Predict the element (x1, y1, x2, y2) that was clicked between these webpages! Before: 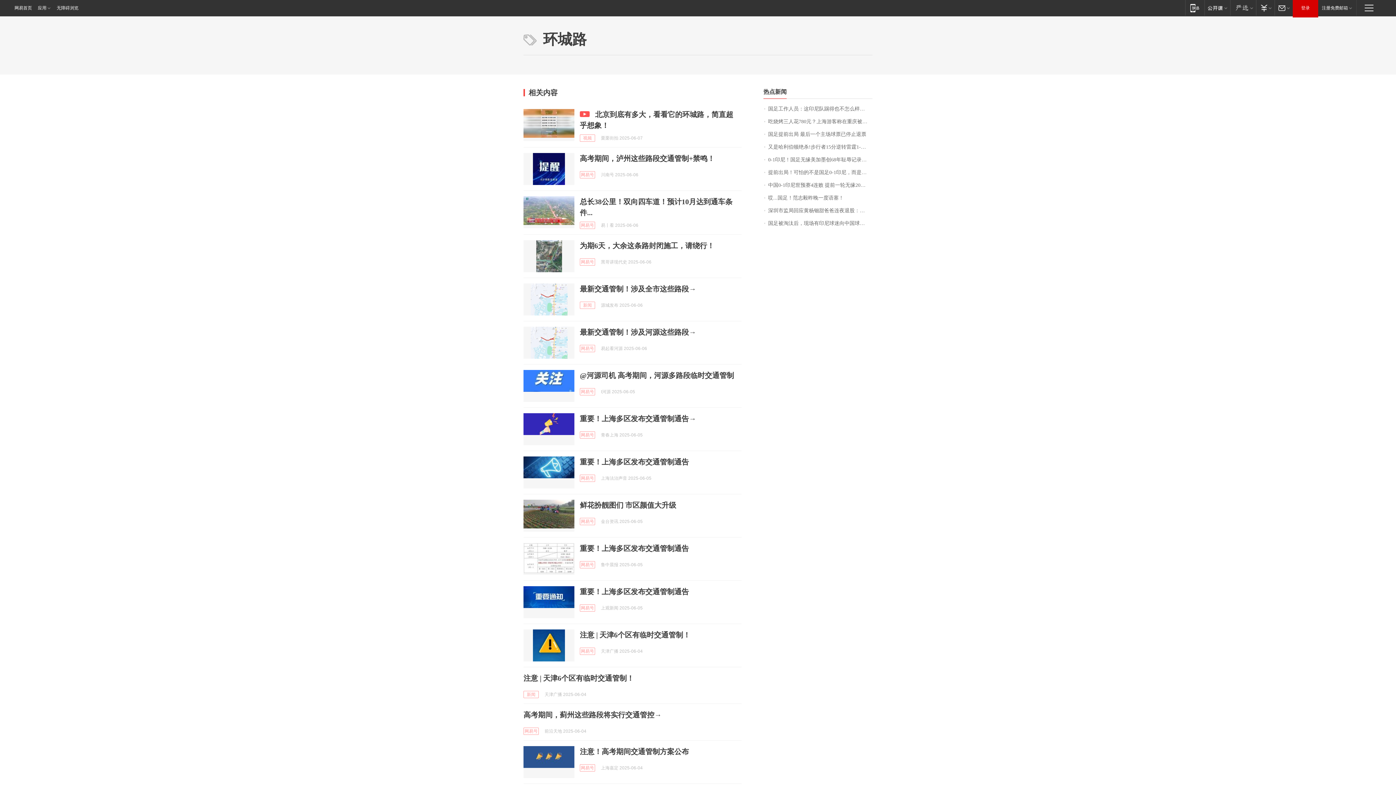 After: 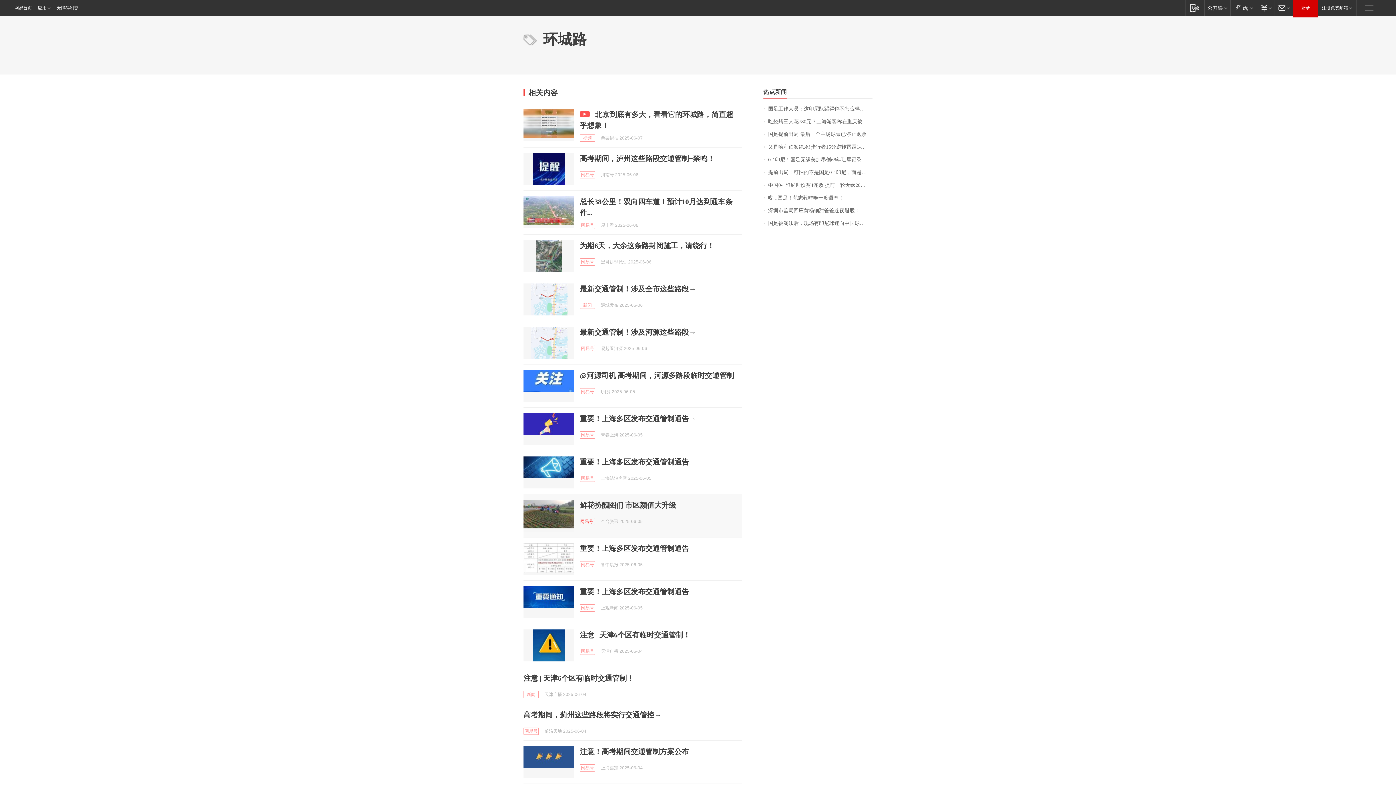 Action: label: 网易号 bbox: (580, 518, 595, 525)